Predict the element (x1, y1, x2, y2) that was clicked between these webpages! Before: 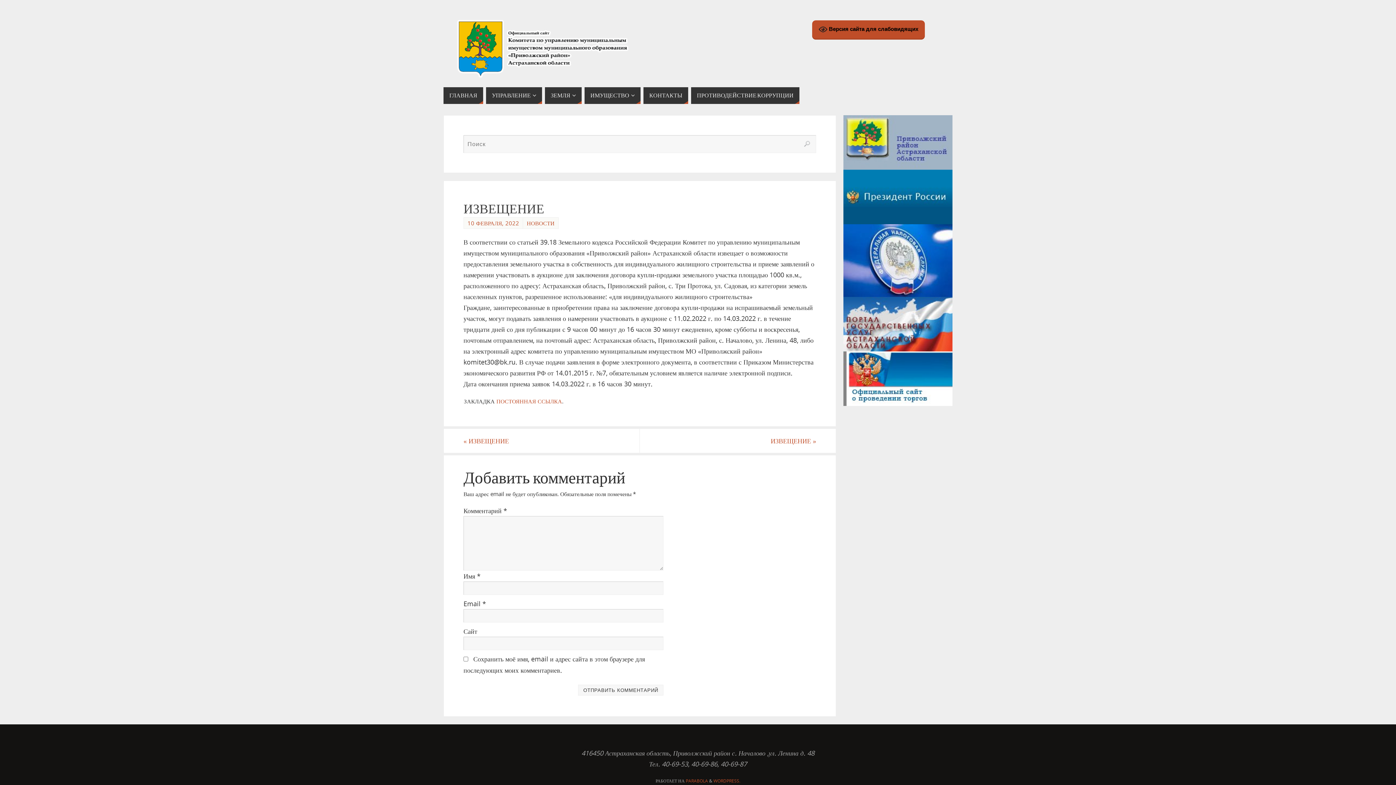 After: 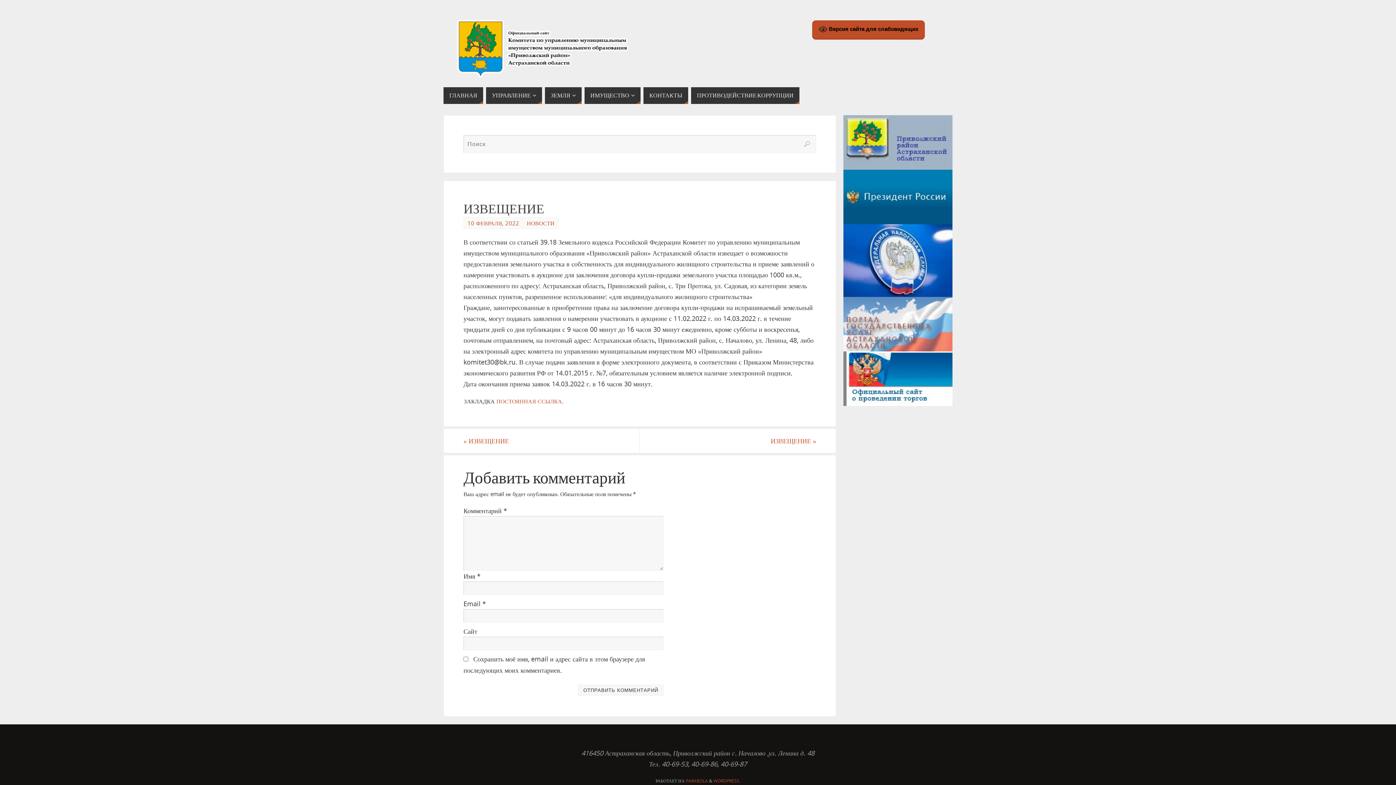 Action: bbox: (843, 296, 952, 351)